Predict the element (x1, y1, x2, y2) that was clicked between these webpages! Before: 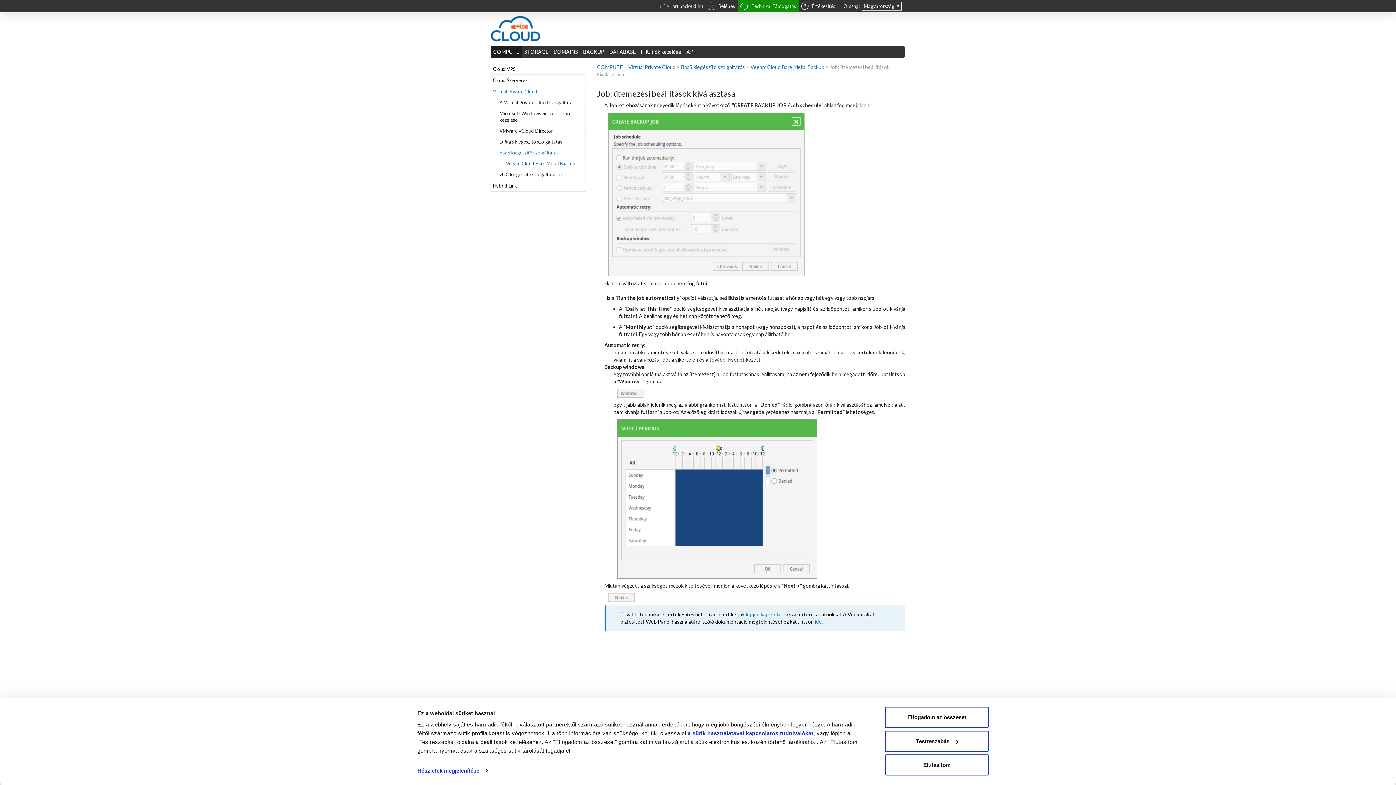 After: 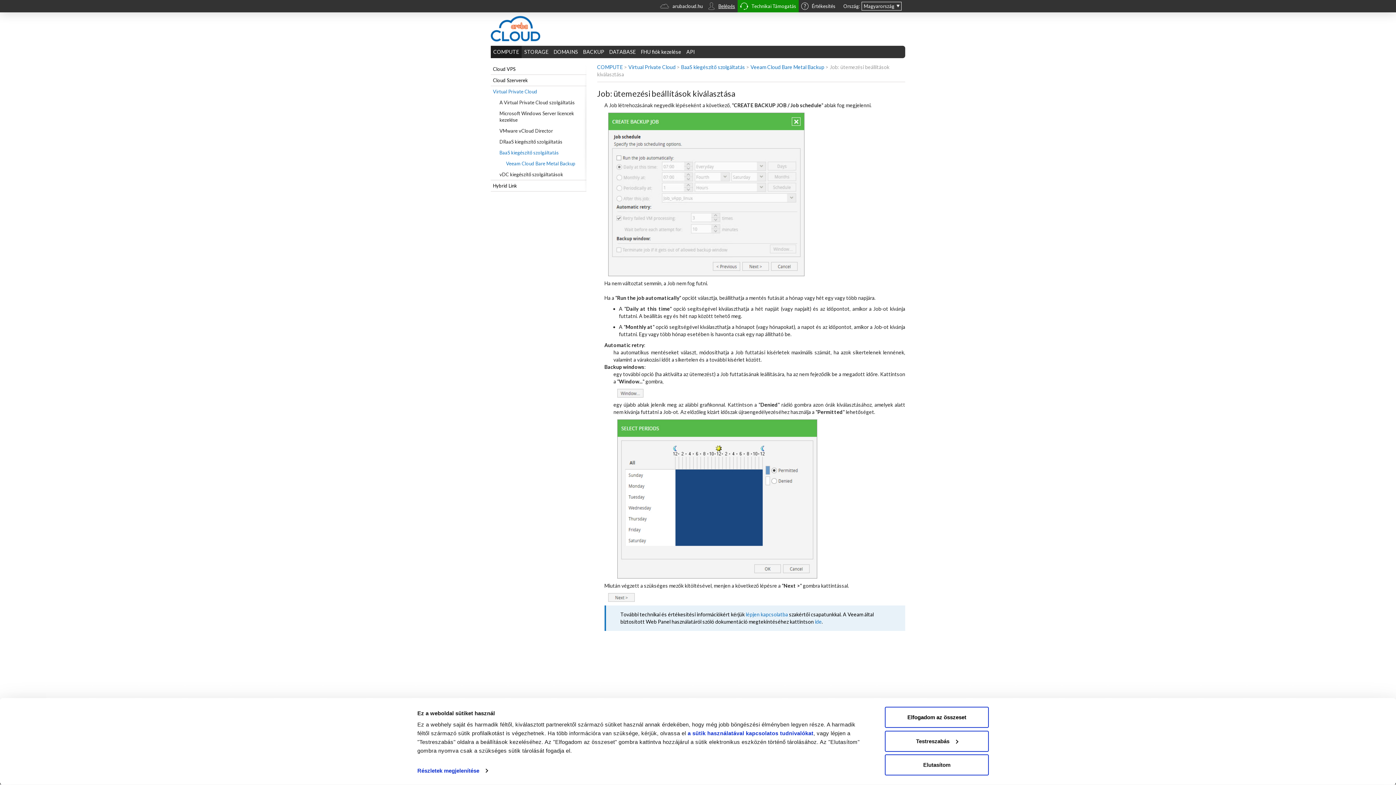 Action: label:  
Belépés bbox: (705, 0, 737, 12)